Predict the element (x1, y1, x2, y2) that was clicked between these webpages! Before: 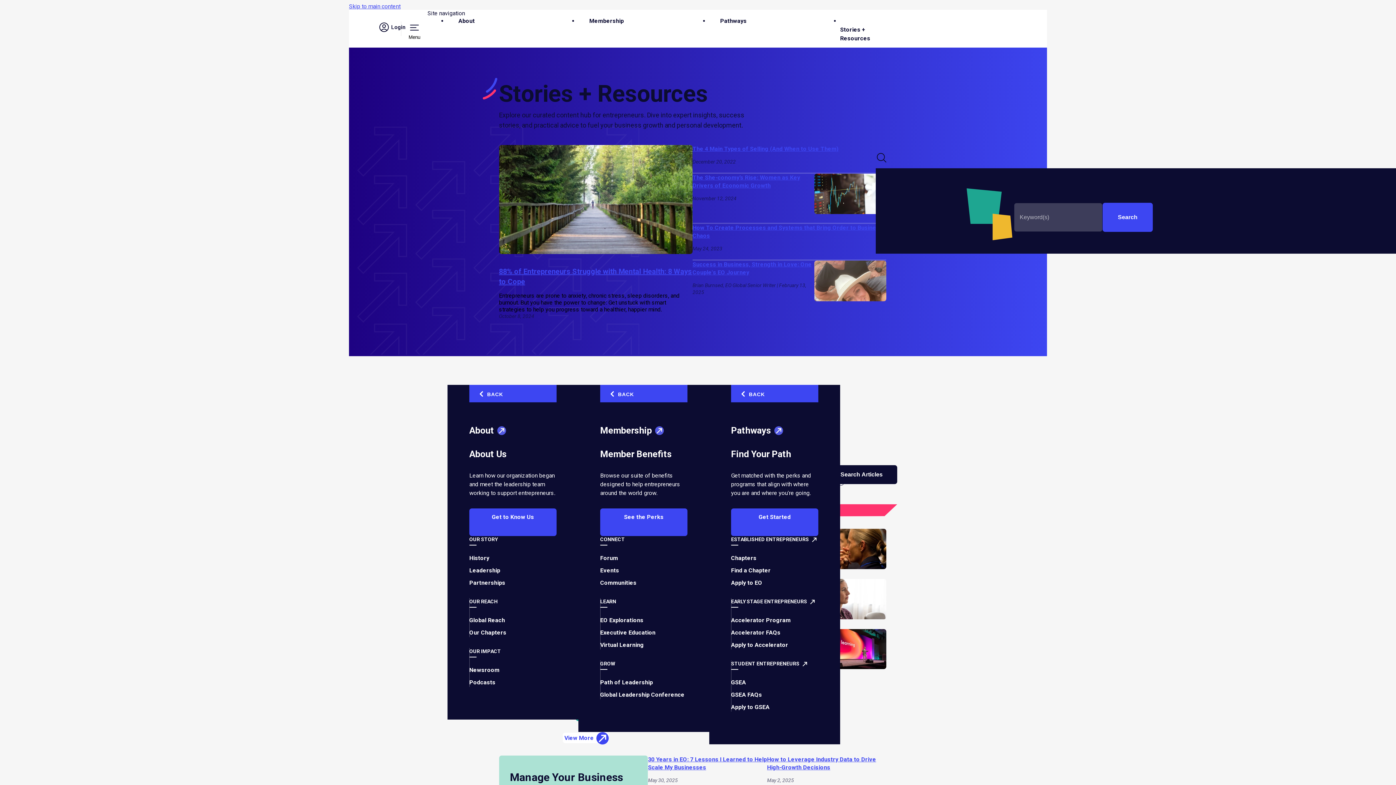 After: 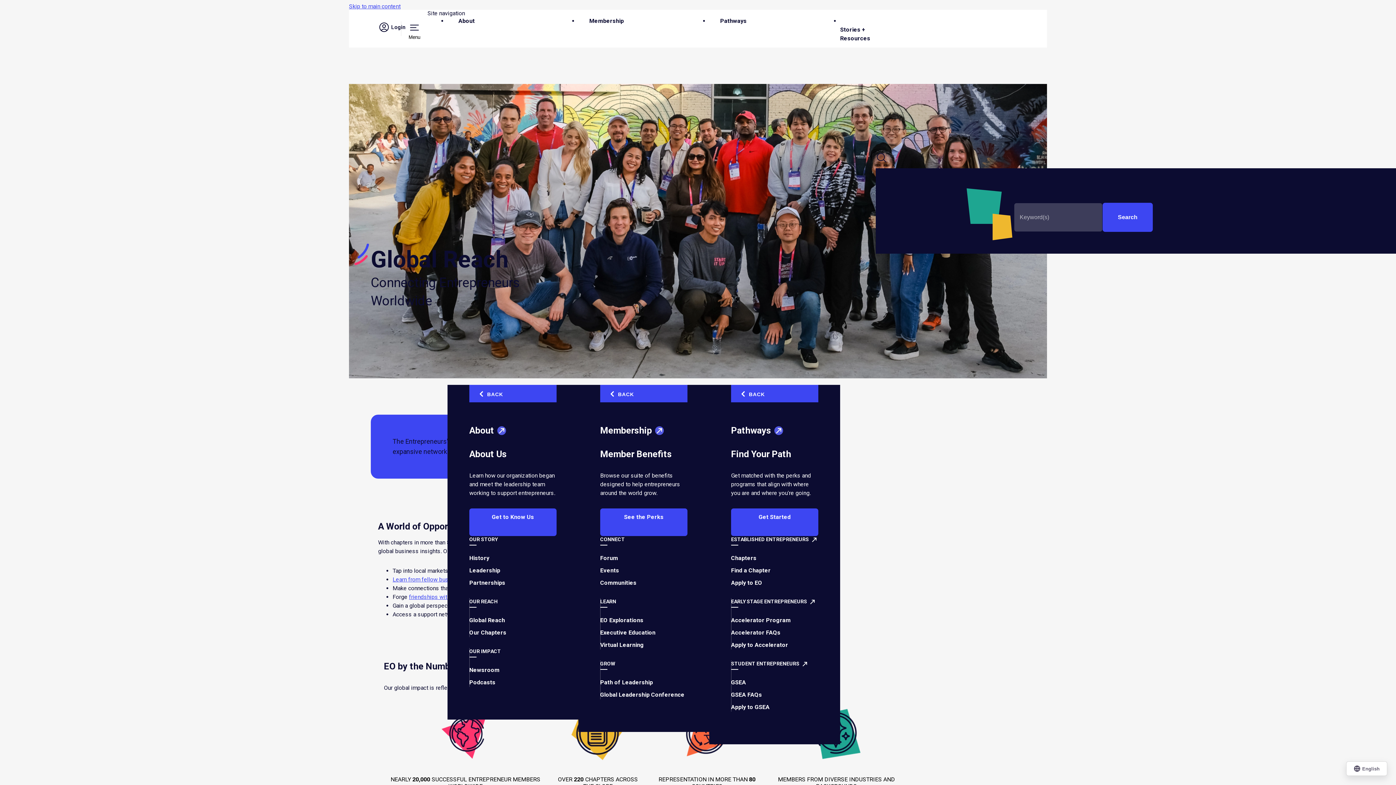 Action: label: Global Reach bbox: (469, 617, 505, 624)